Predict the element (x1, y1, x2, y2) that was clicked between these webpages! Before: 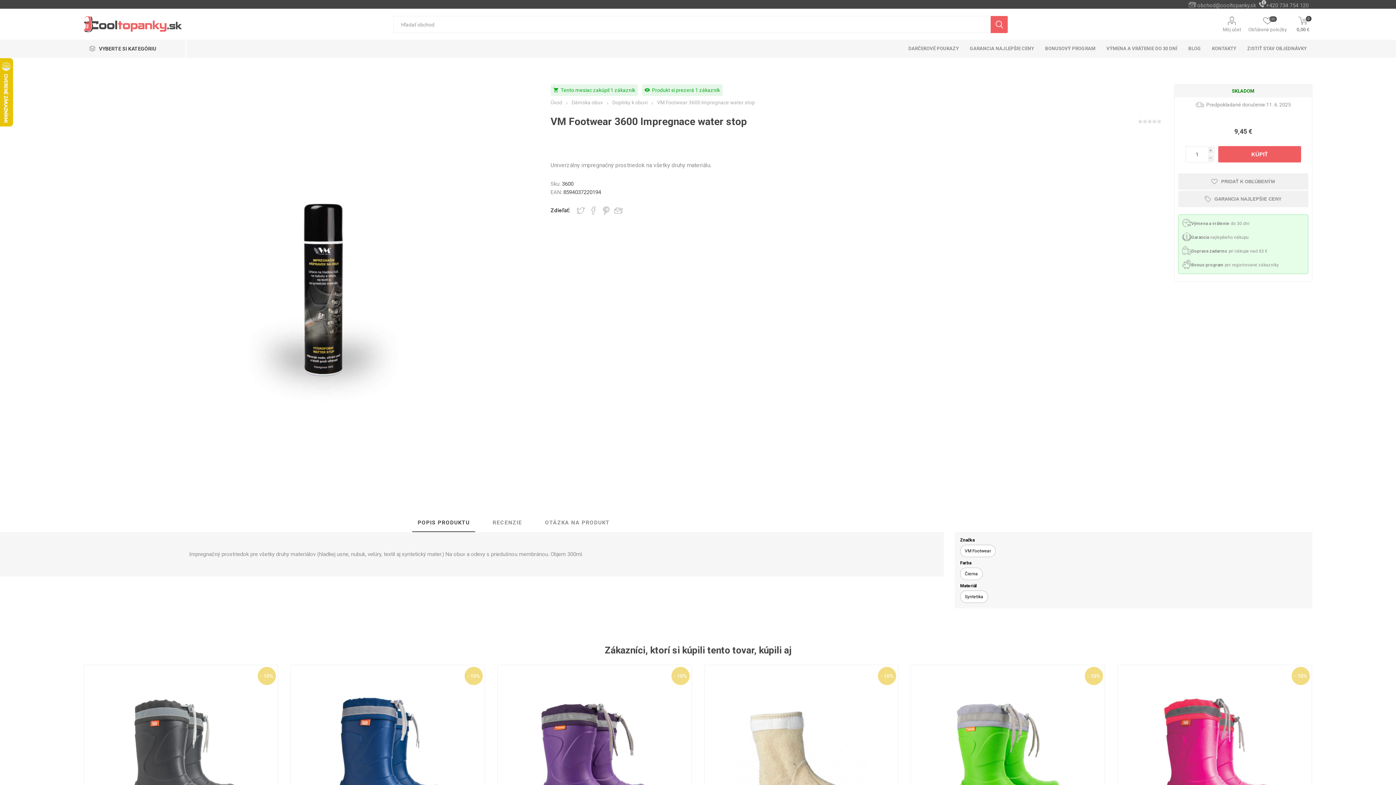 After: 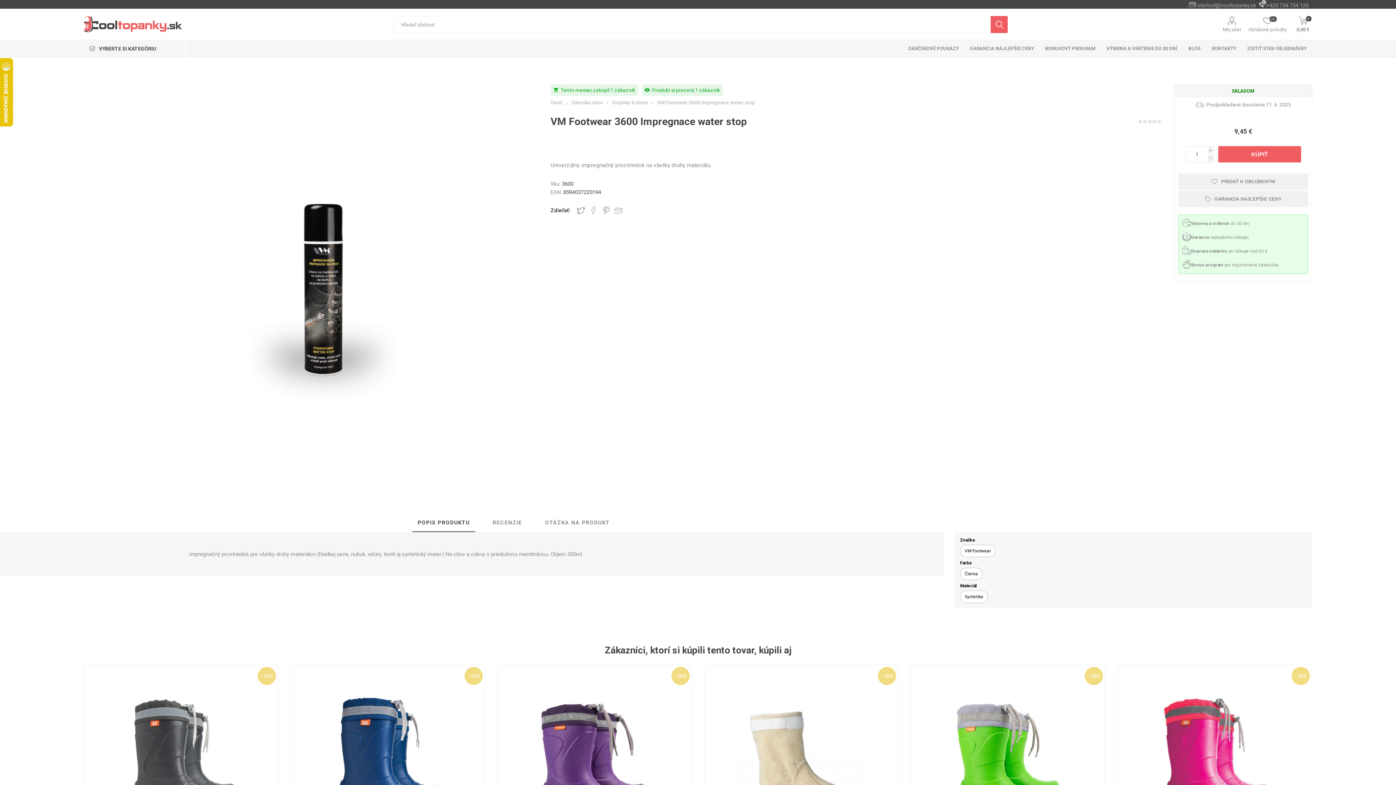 Action: bbox: (576, 206, 584, 214) label: Zdieľať na Twitter